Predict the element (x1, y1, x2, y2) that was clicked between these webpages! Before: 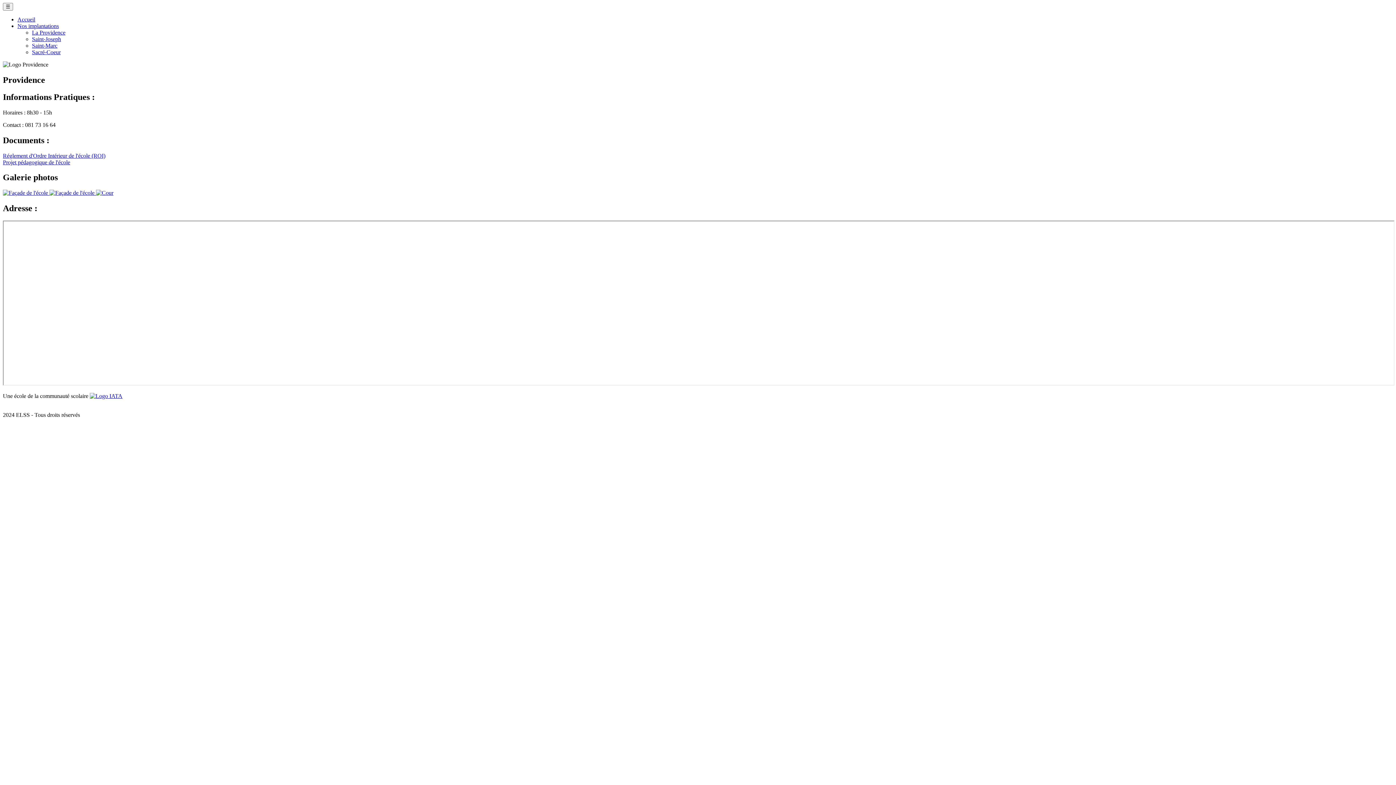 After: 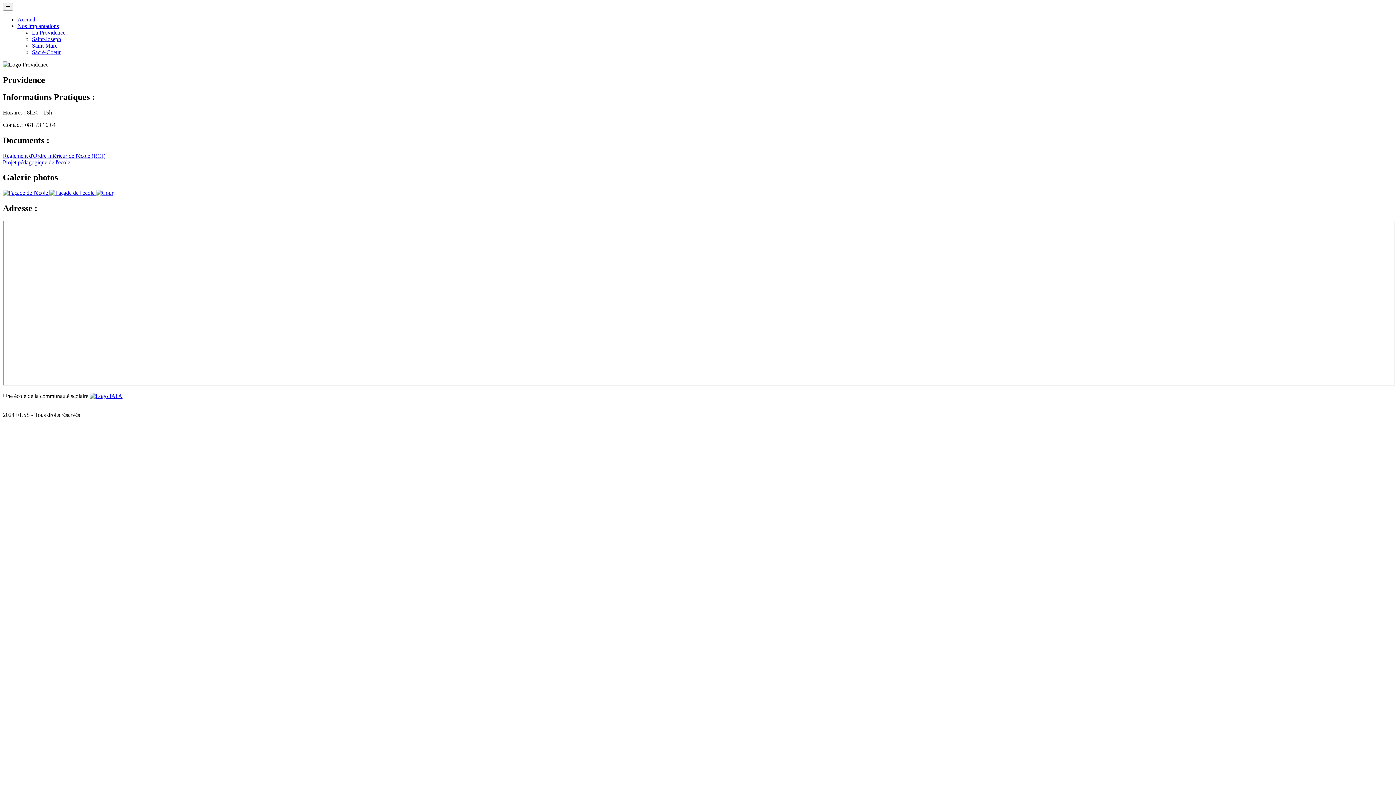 Action: label: Menu de nos implantations bbox: (17, 22, 58, 29)